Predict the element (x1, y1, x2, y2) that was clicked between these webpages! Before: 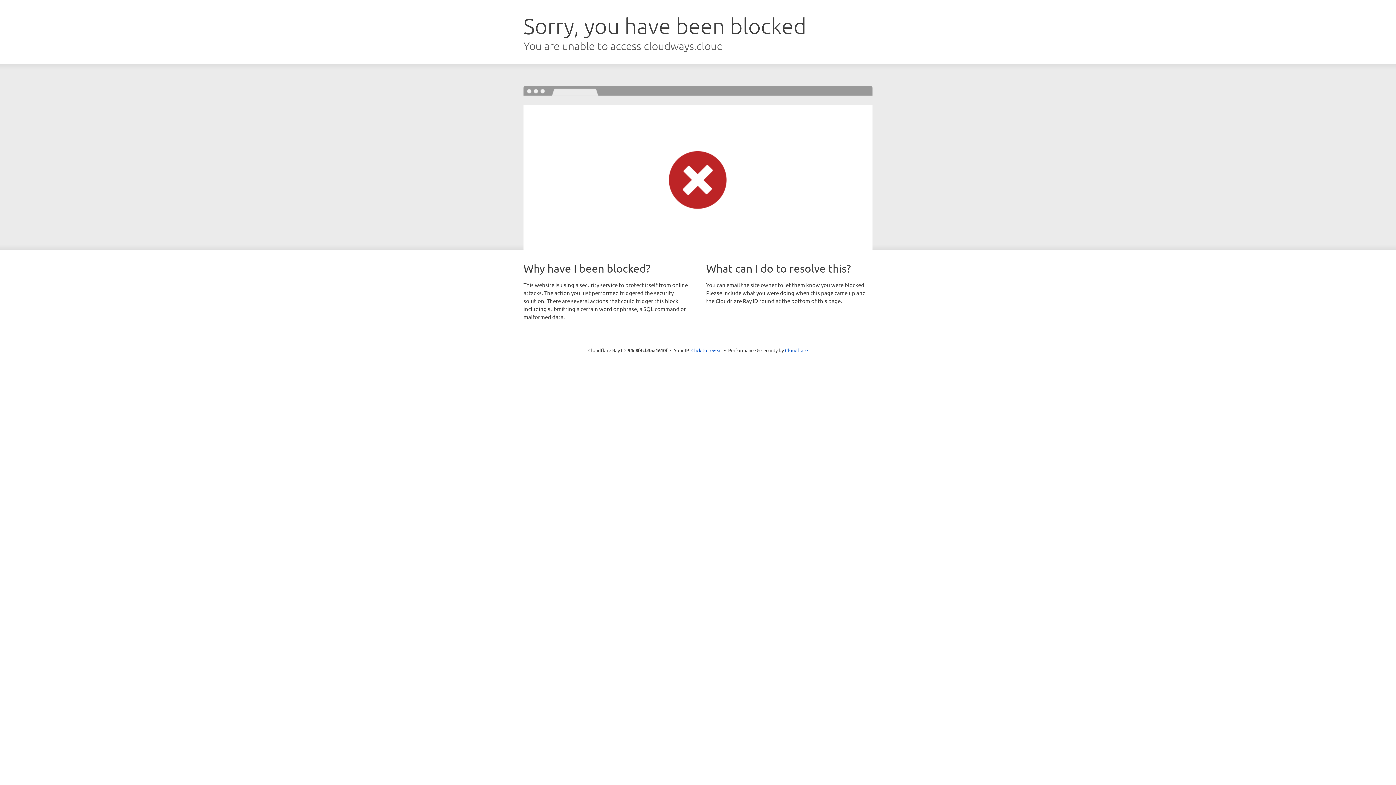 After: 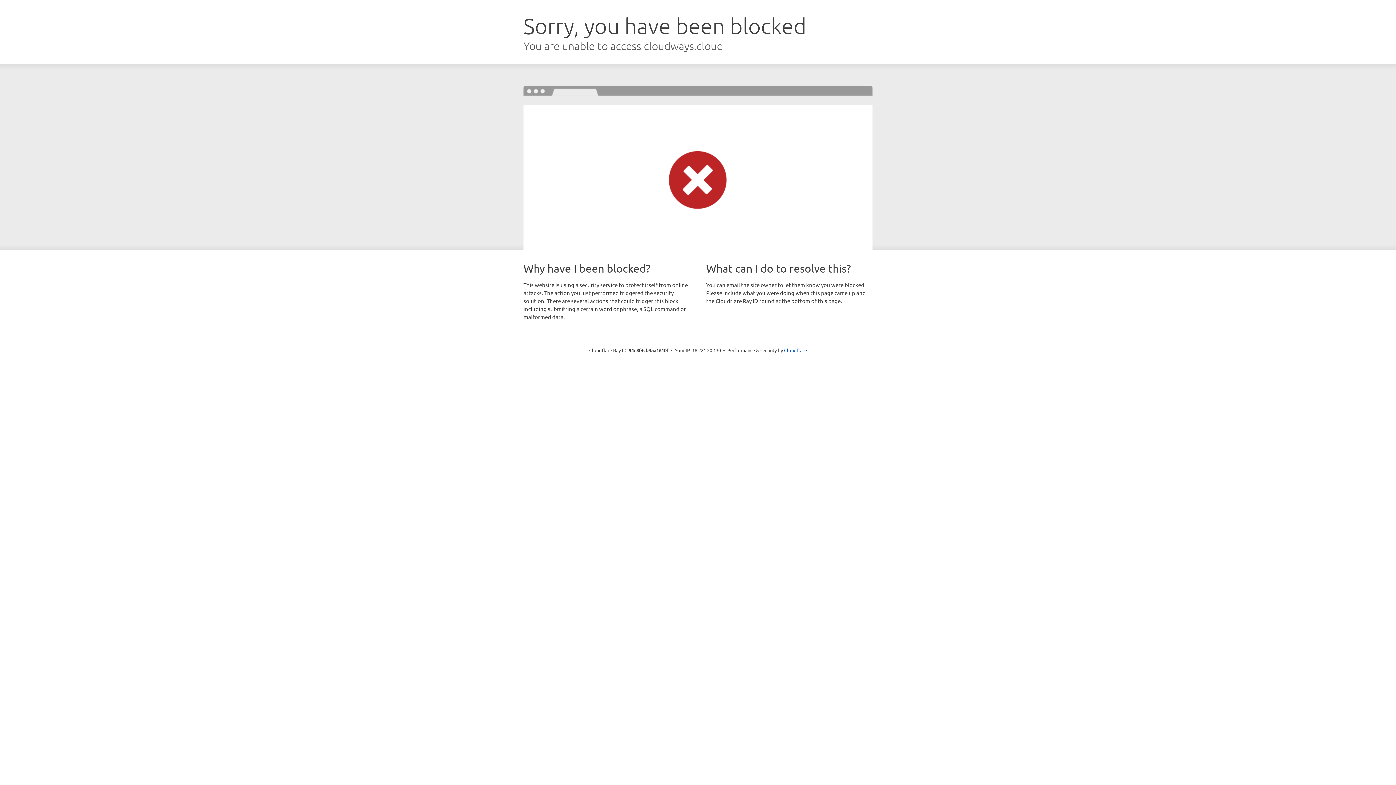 Action: label: Click to reveal bbox: (691, 346, 722, 353)